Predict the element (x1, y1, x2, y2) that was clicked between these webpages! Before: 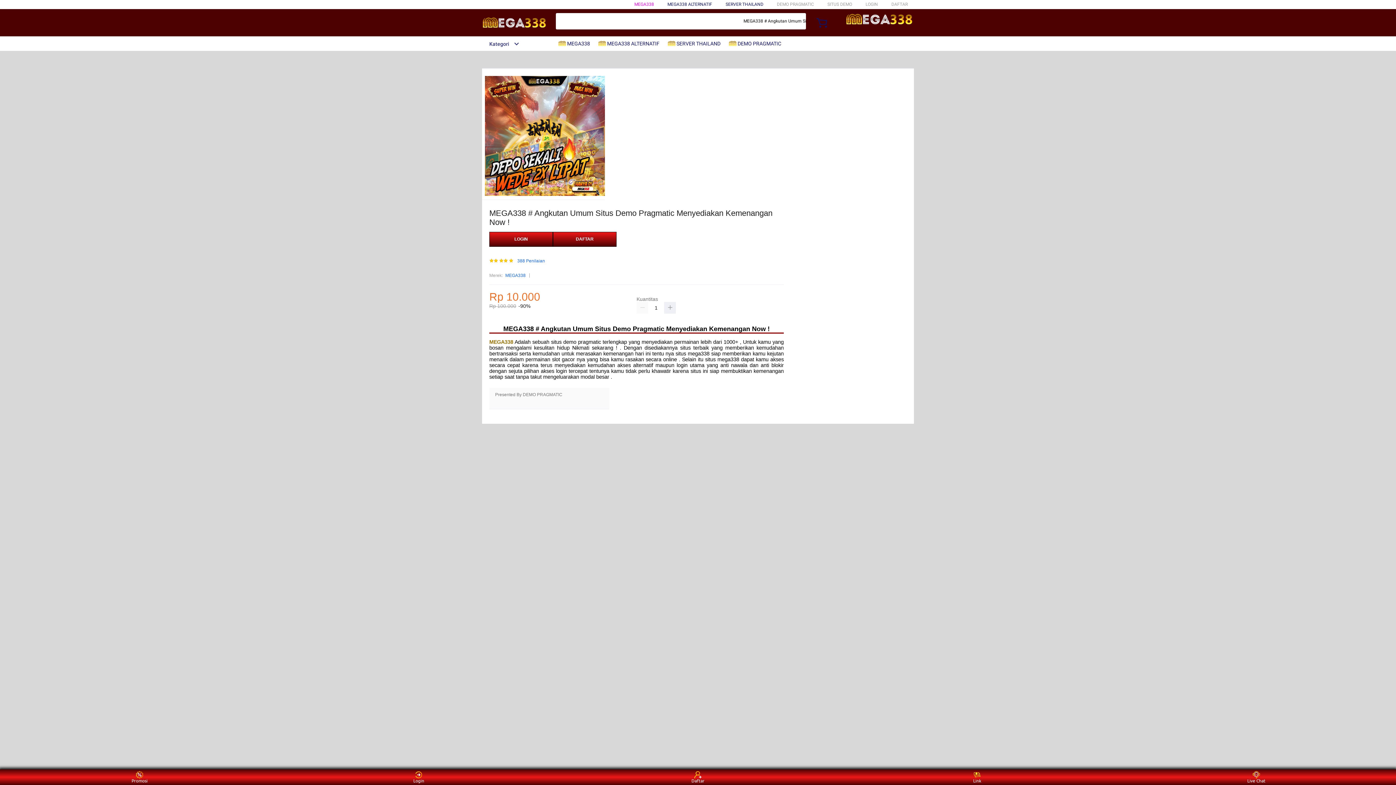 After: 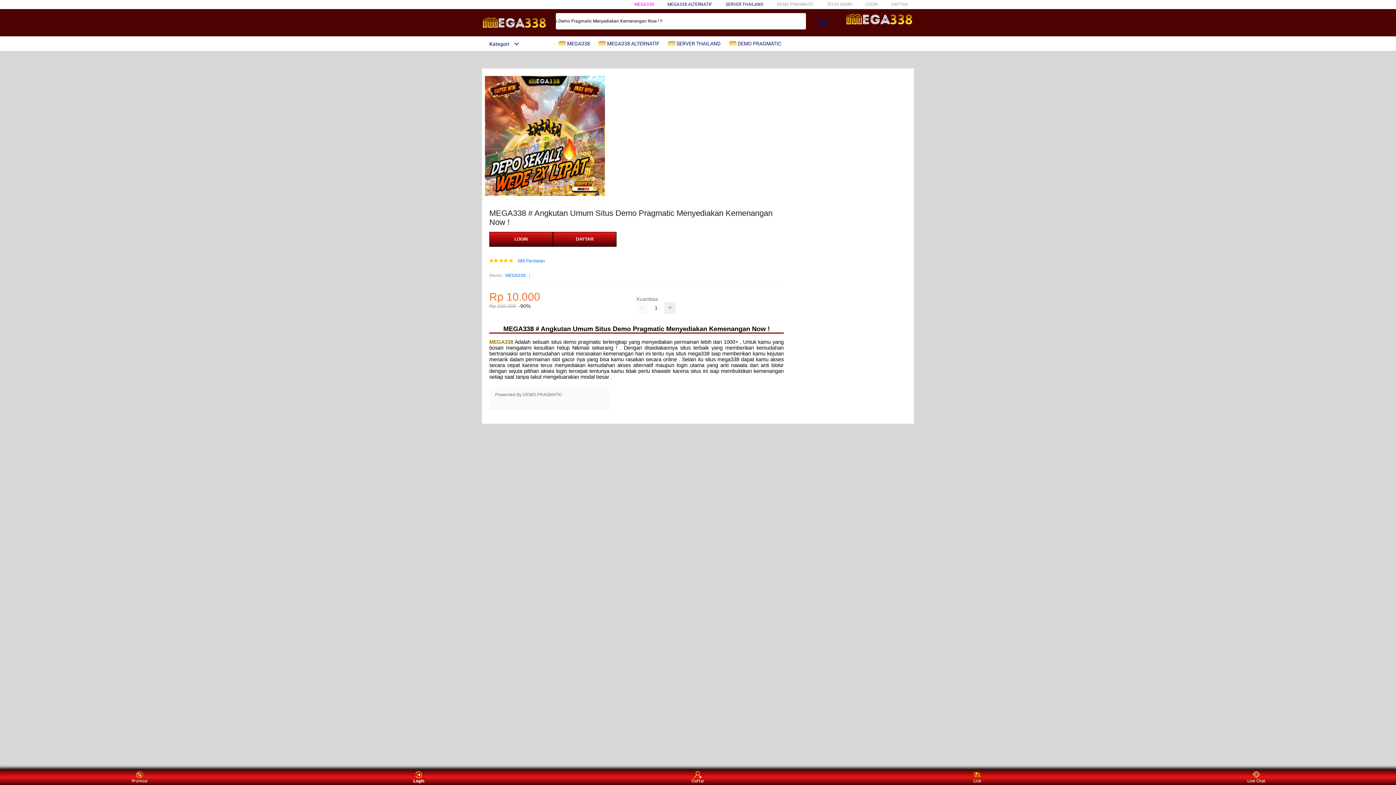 Action: label: Login bbox: (405, 771, 432, 783)